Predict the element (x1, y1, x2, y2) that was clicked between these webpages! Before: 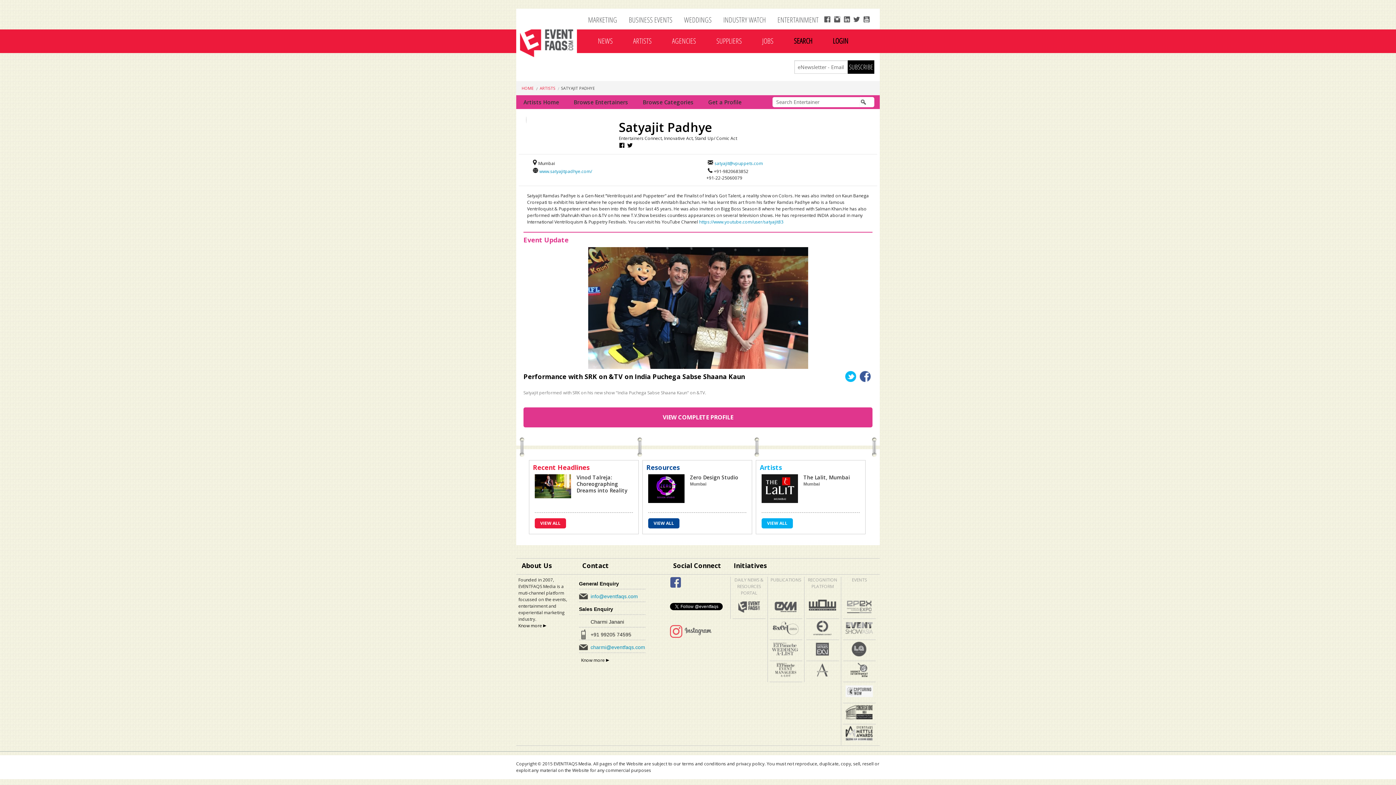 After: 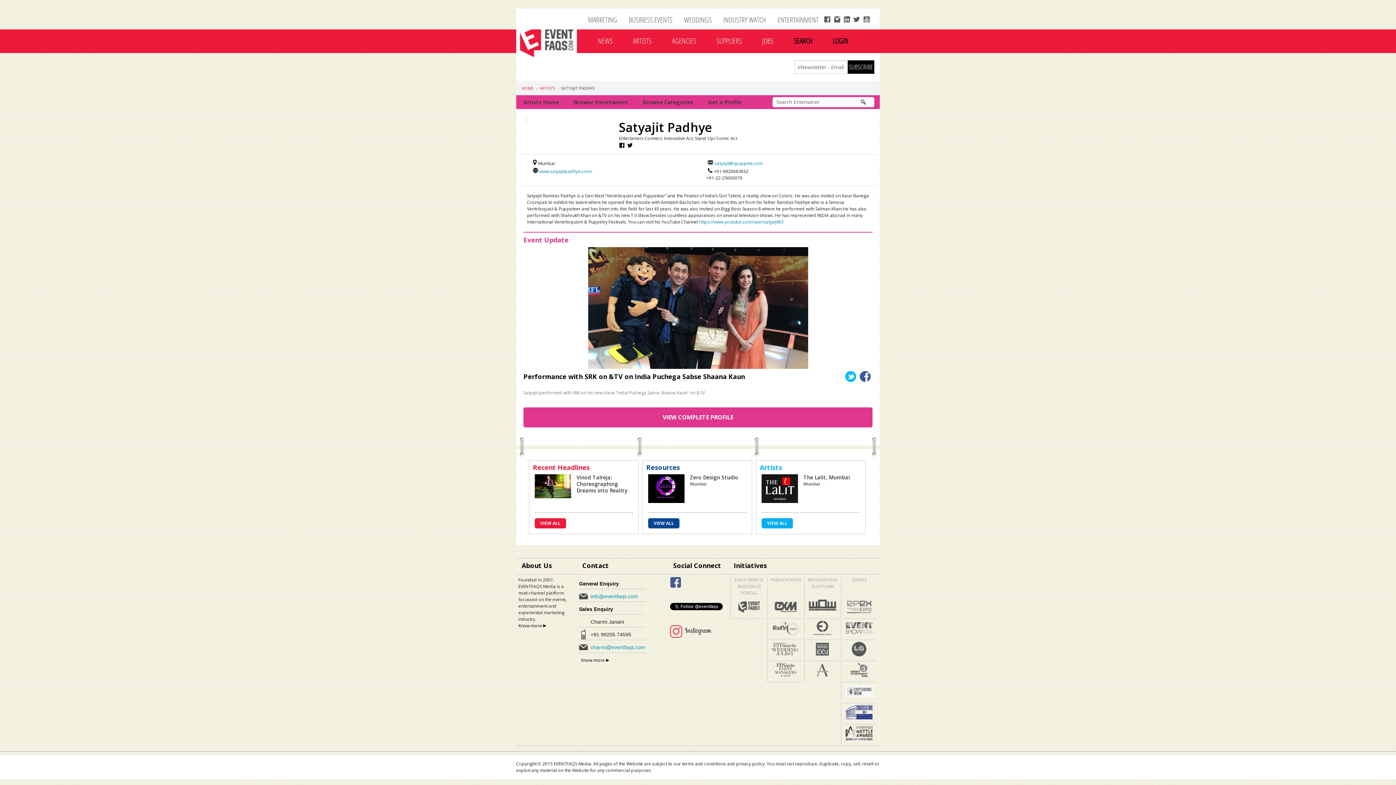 Action: bbox: (843, 703, 875, 724)